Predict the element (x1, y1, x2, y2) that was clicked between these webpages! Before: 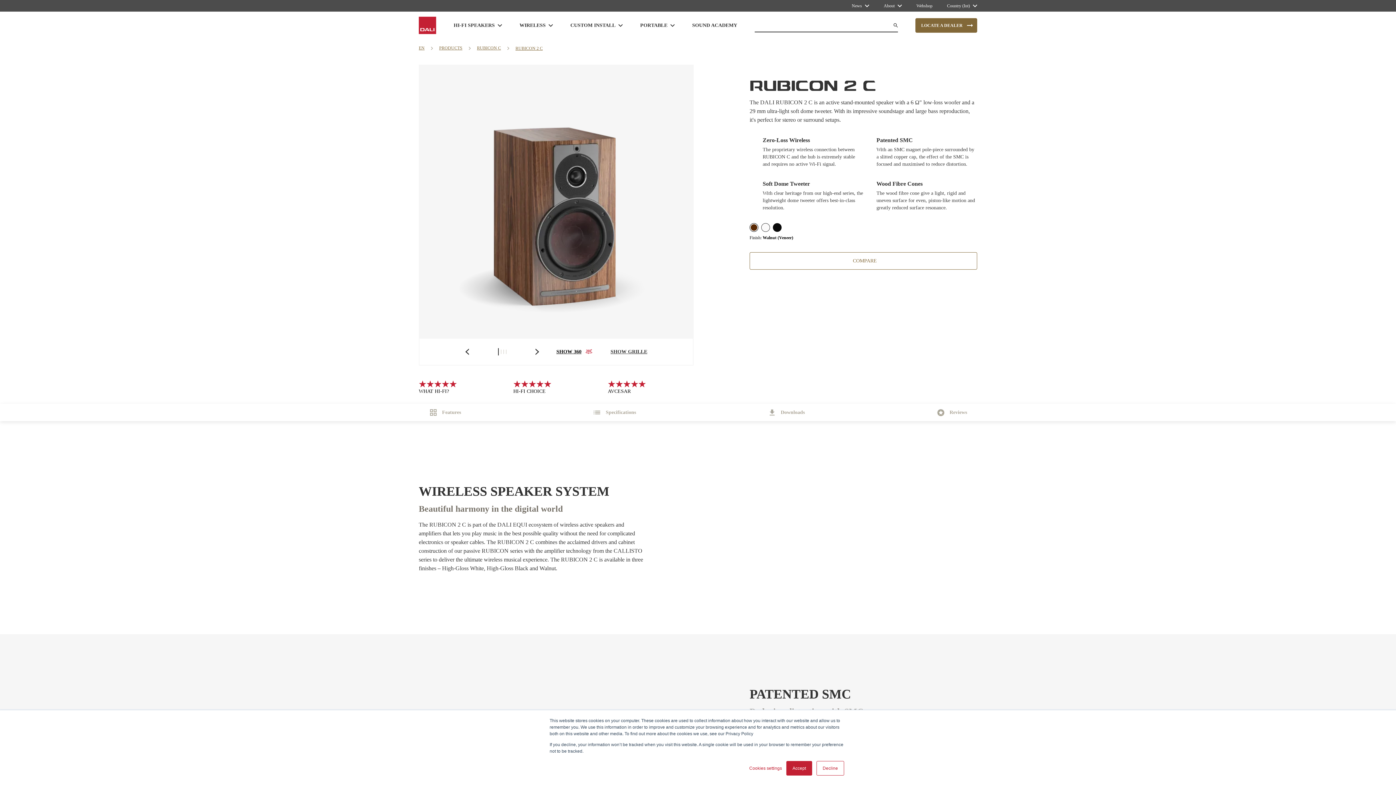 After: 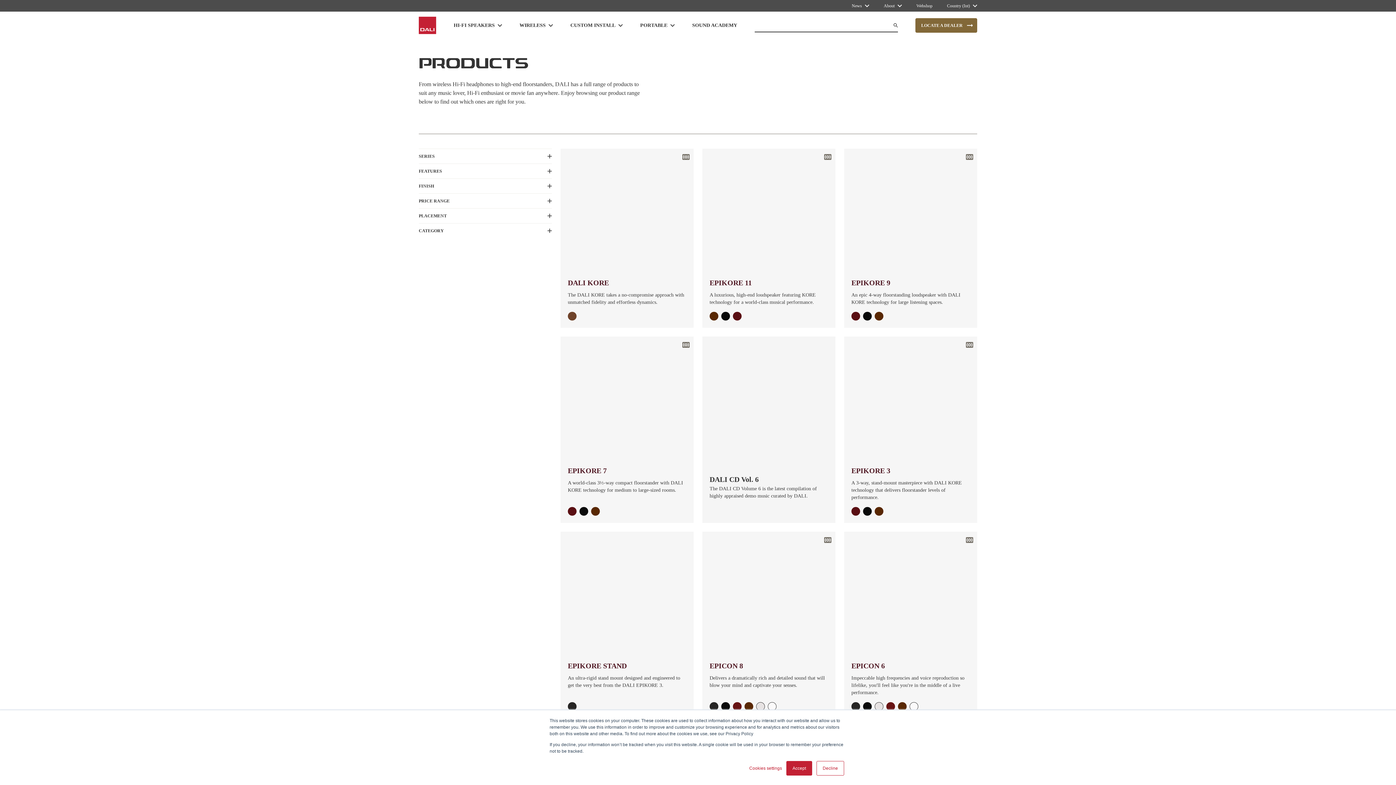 Action: bbox: (439, 45, 462, 51) label: /en/products/